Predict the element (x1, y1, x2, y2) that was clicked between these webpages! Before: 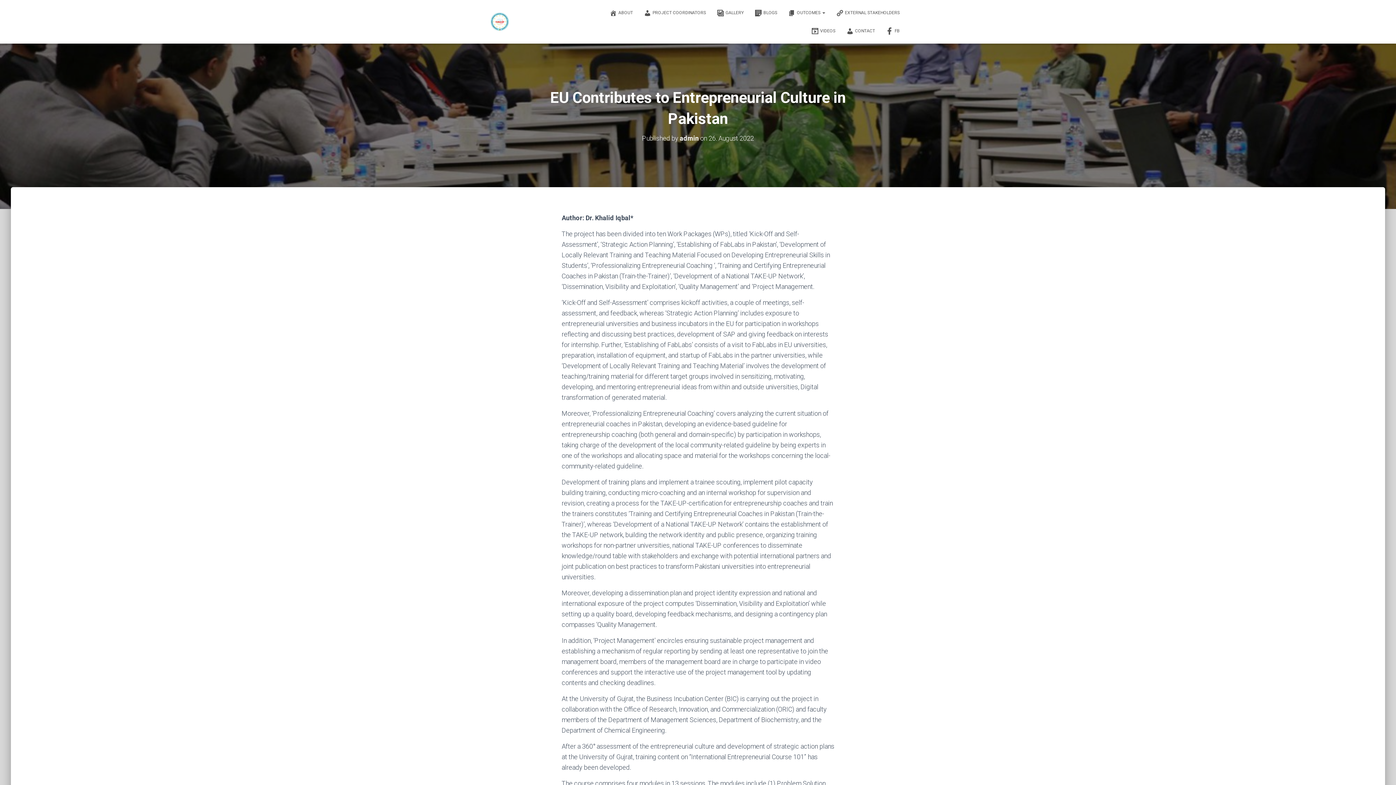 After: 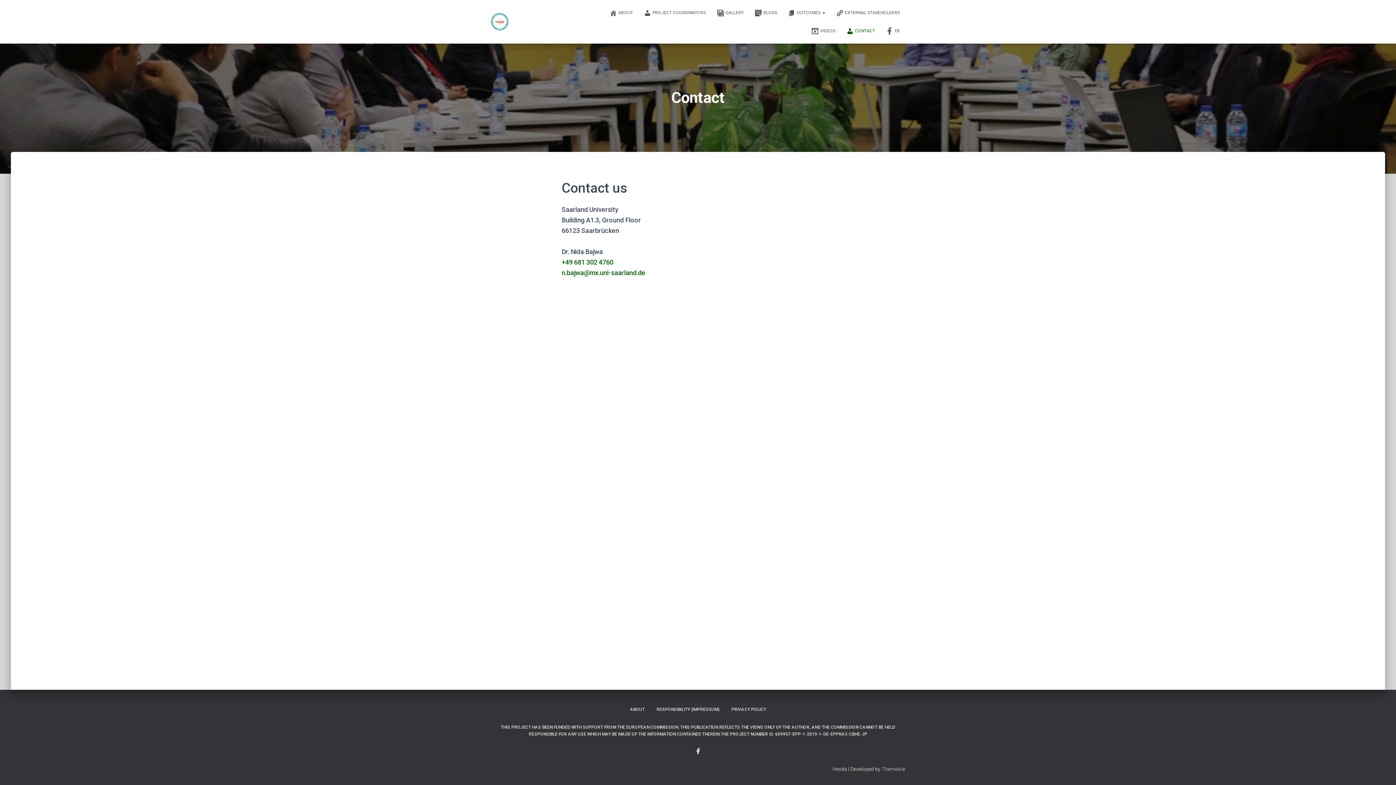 Action: bbox: (841, 21, 880, 40) label: CONTACT